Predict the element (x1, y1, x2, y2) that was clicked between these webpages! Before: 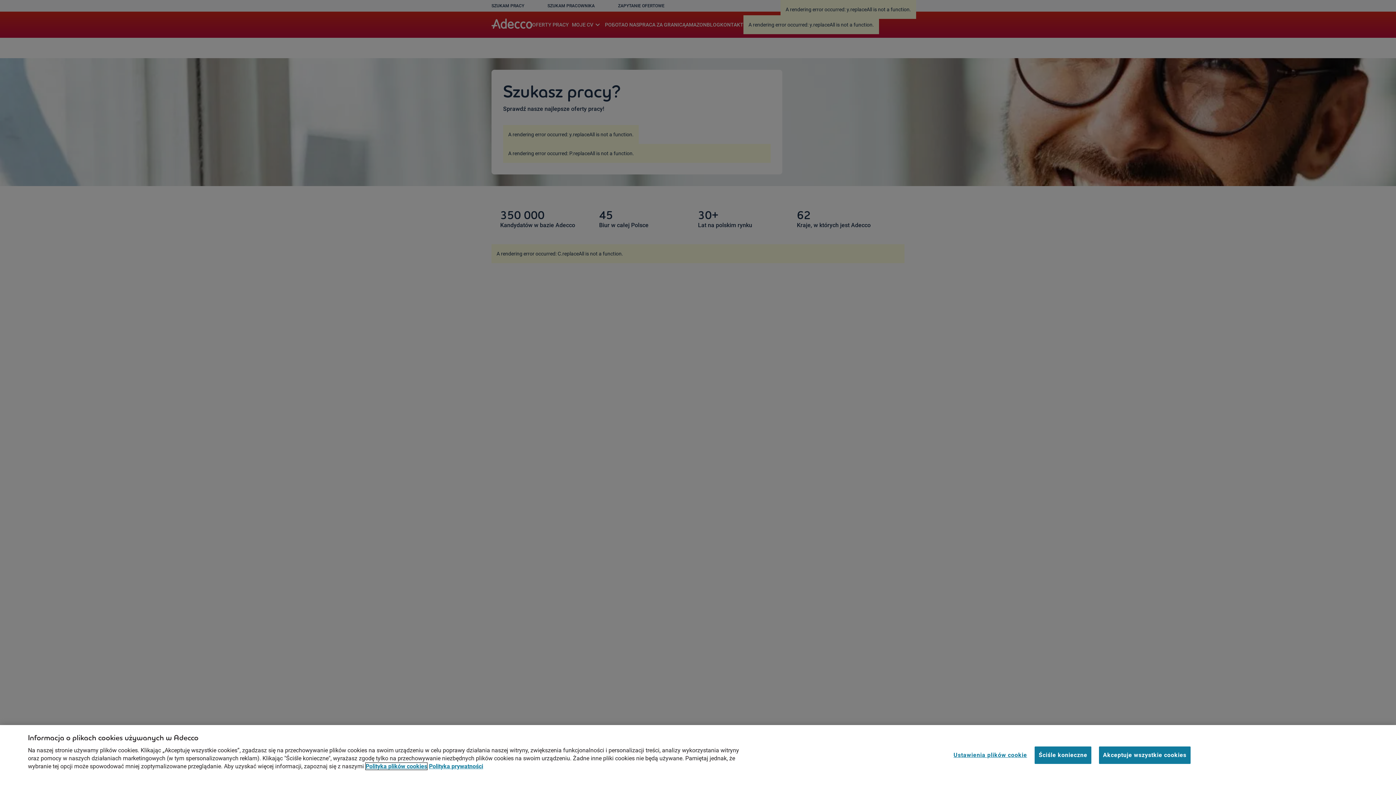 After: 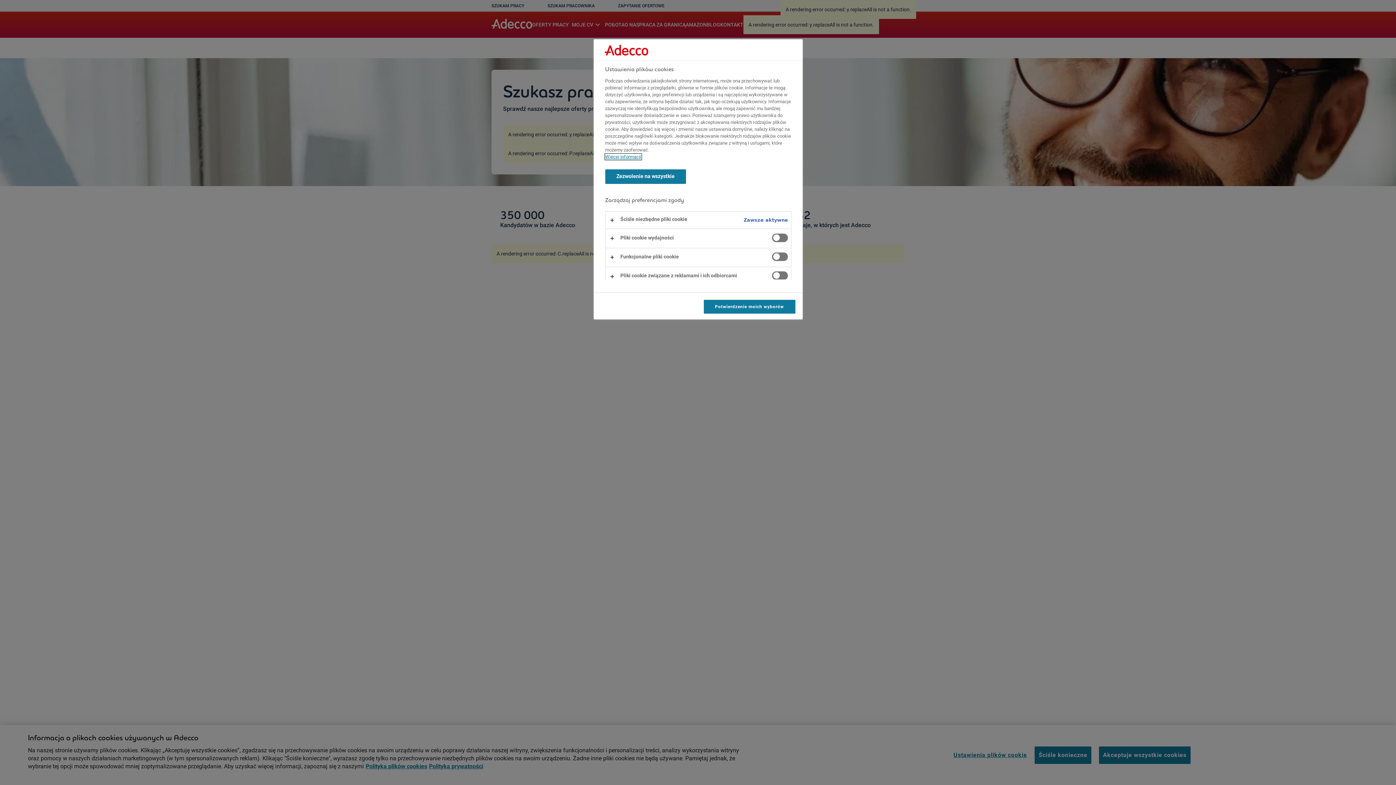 Action: label: Ustawienia plików cookie bbox: (953, 747, 1027, 763)